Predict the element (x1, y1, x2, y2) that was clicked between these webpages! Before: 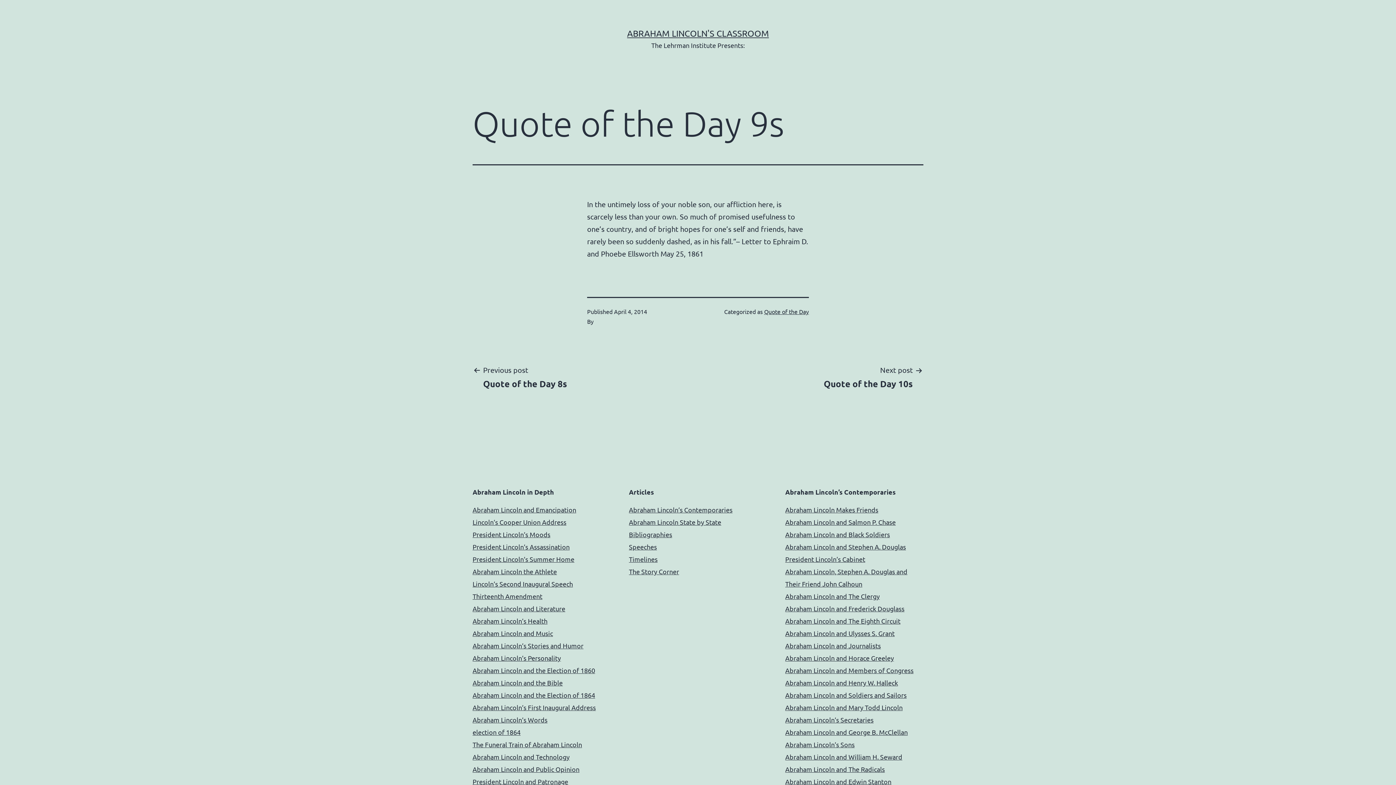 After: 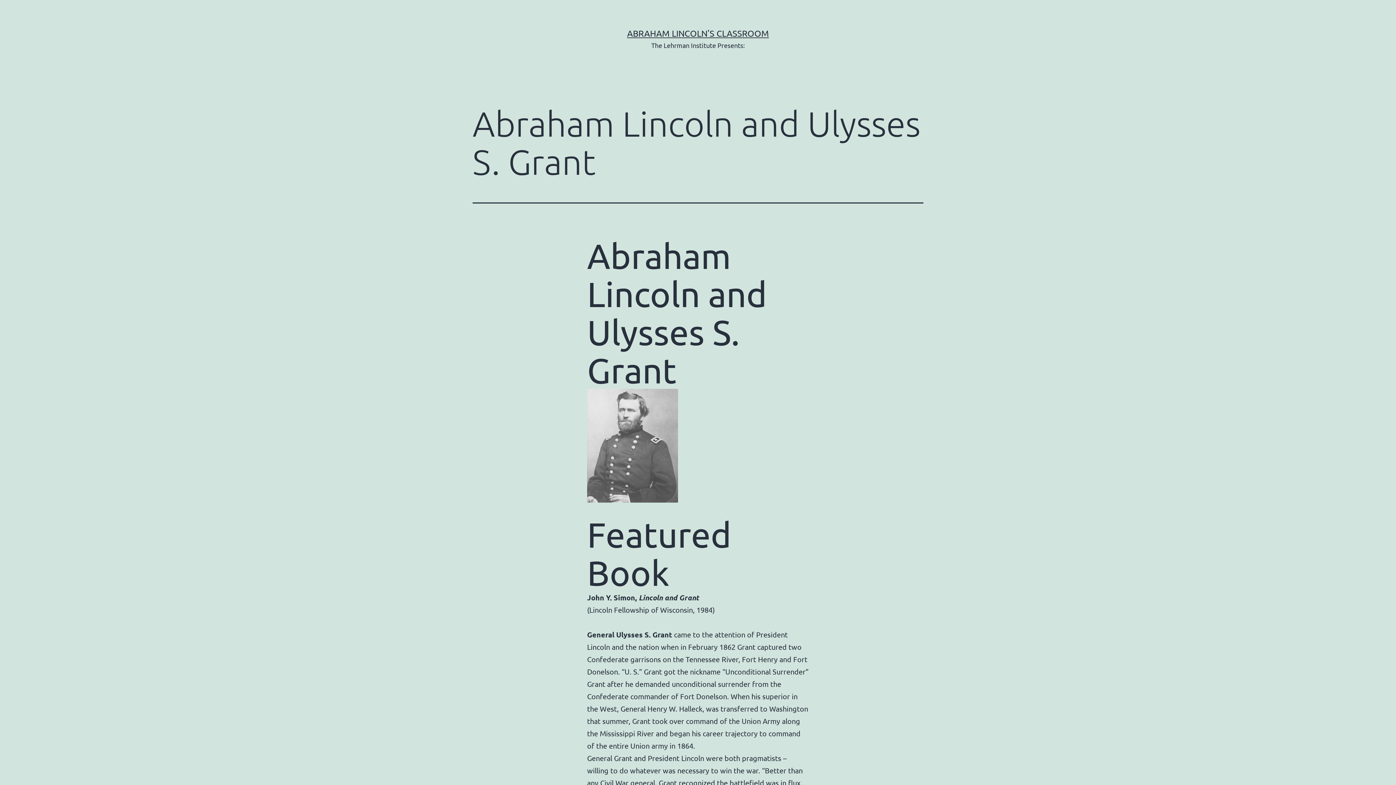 Action: bbox: (785, 629, 894, 637) label: Abraham Lincoln and Ulysses S. Grant